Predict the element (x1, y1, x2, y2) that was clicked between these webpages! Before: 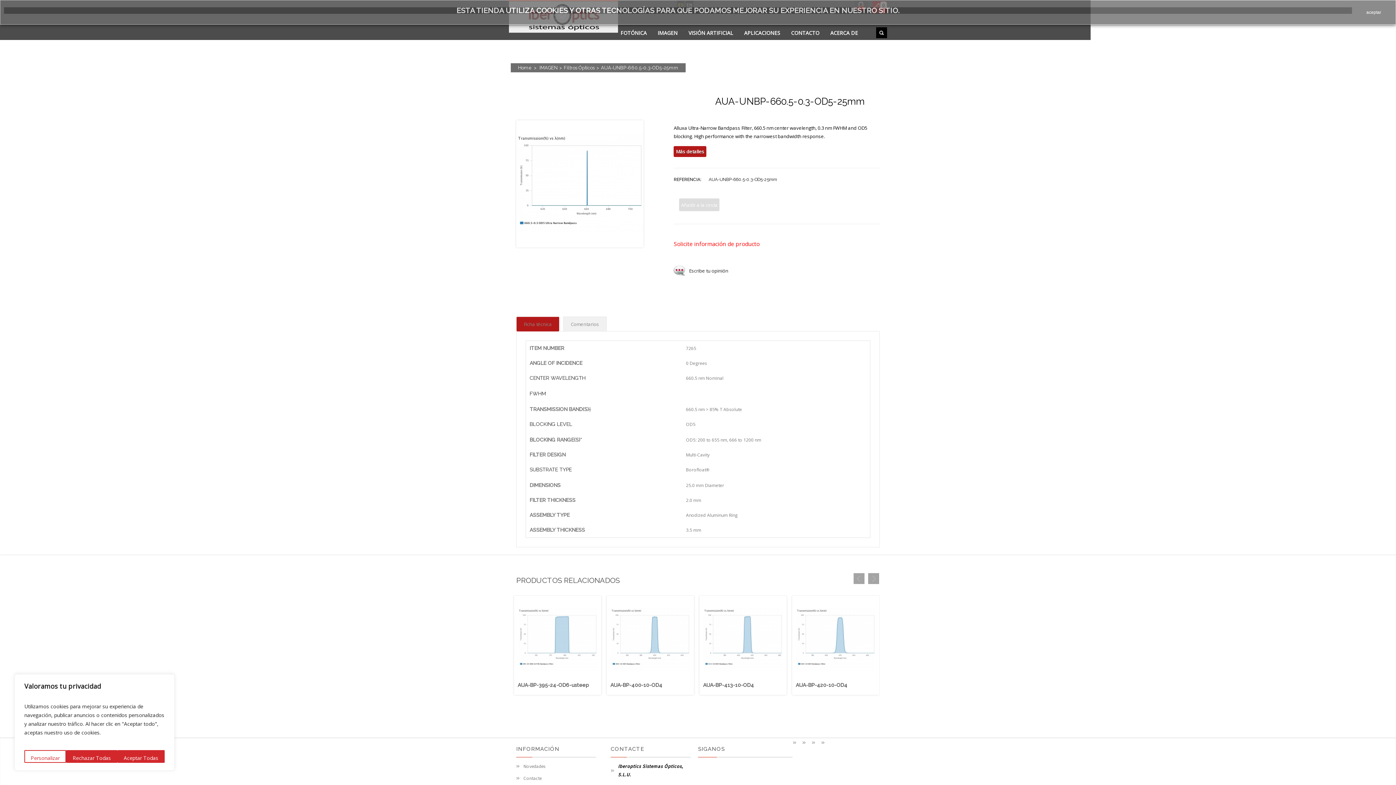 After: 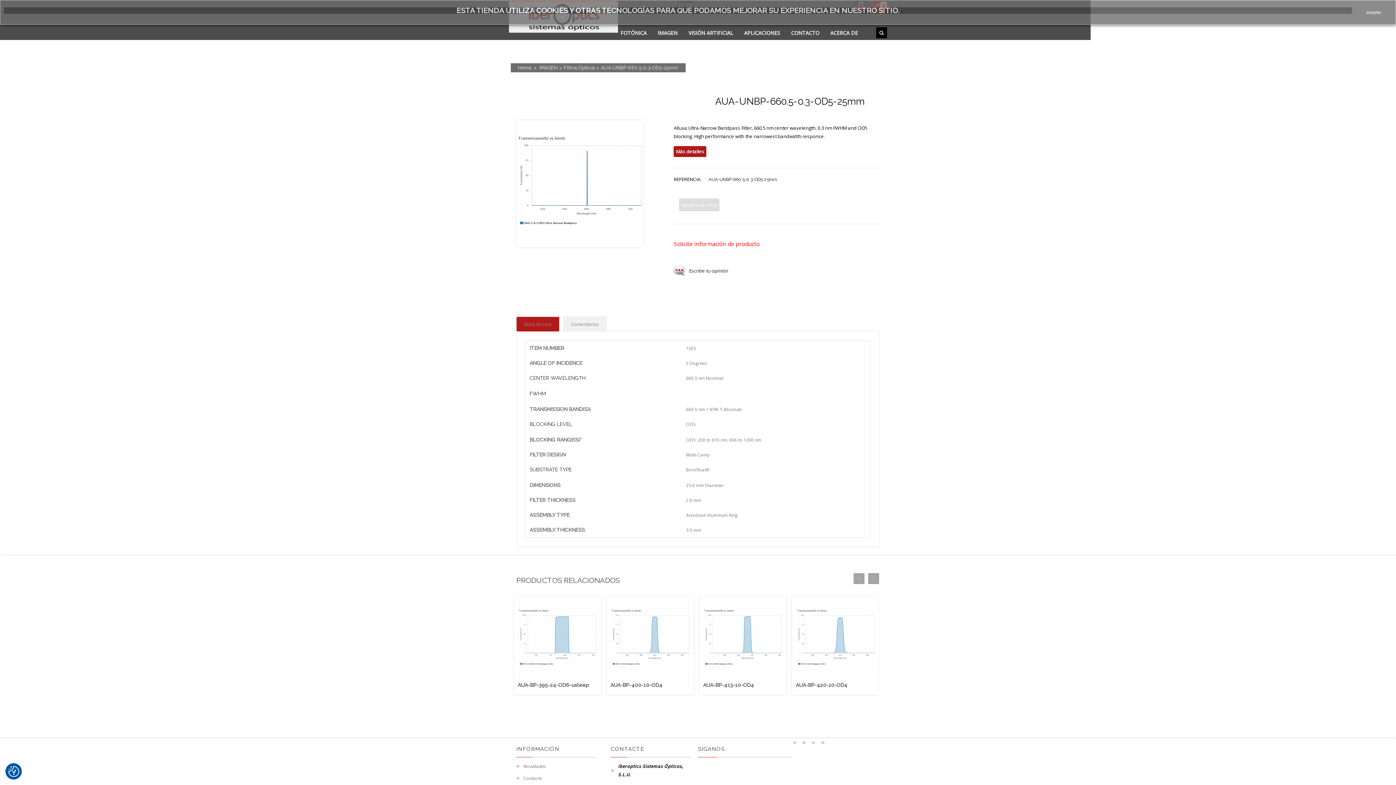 Action: label: Rechazar Todas bbox: (66, 750, 117, 763)